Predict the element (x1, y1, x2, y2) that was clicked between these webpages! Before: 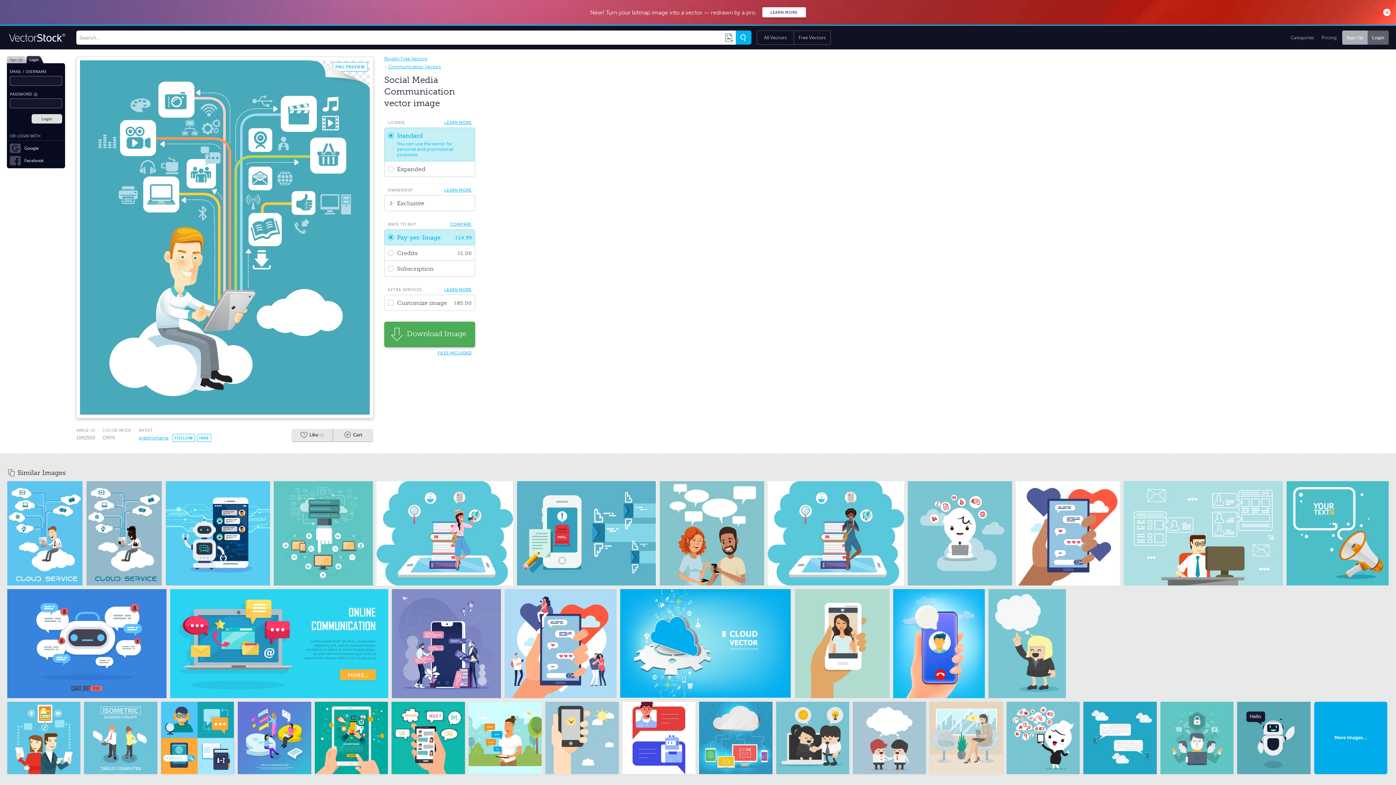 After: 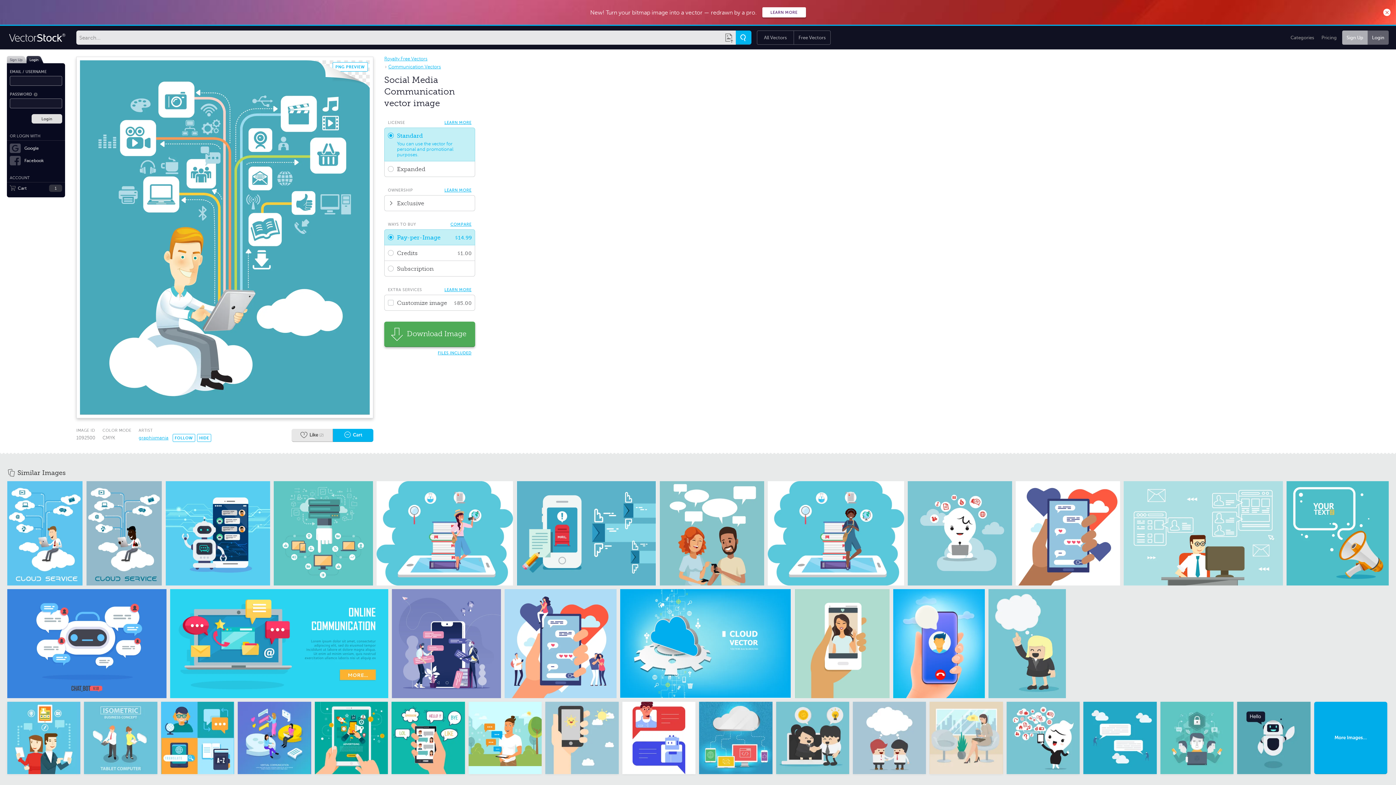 Action: label: +
Cart bbox: (332, 428, 373, 442)